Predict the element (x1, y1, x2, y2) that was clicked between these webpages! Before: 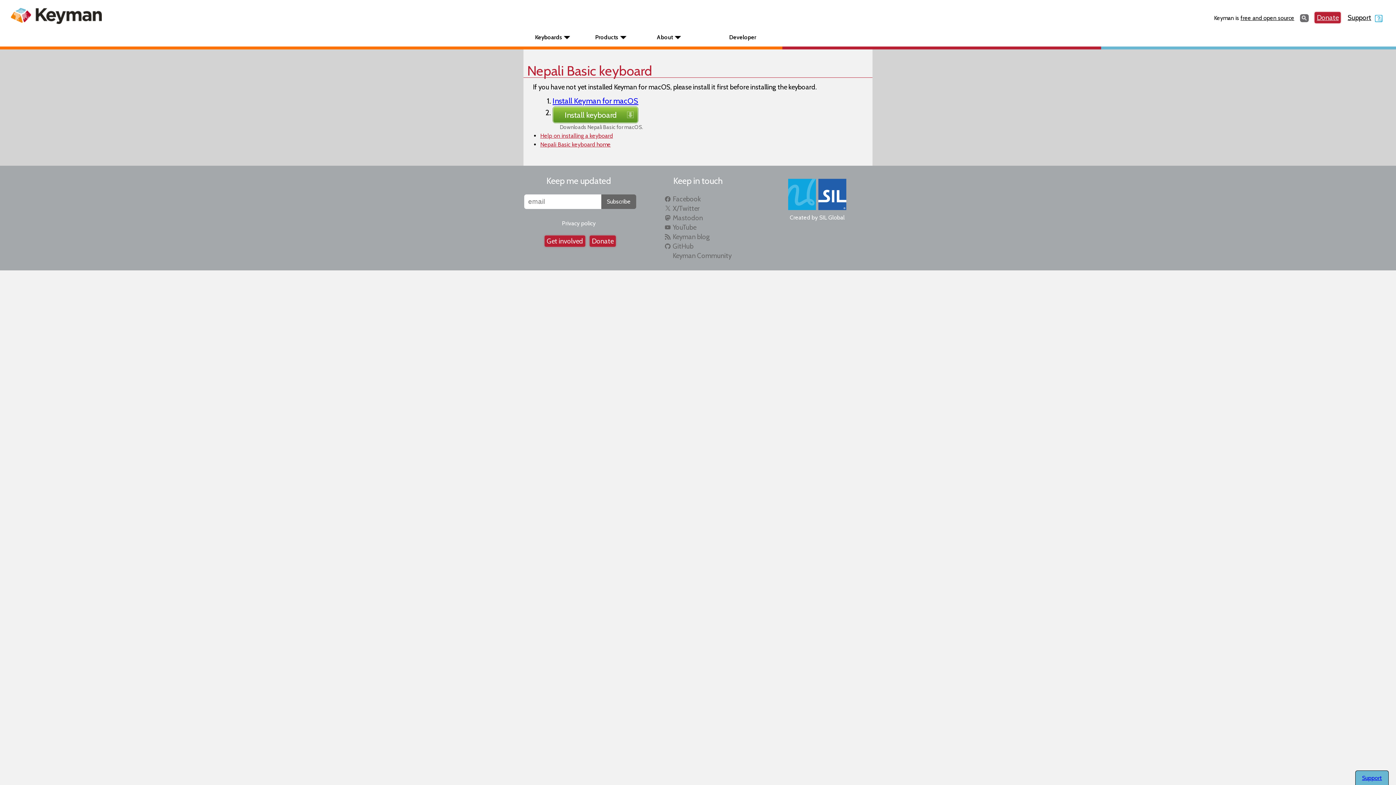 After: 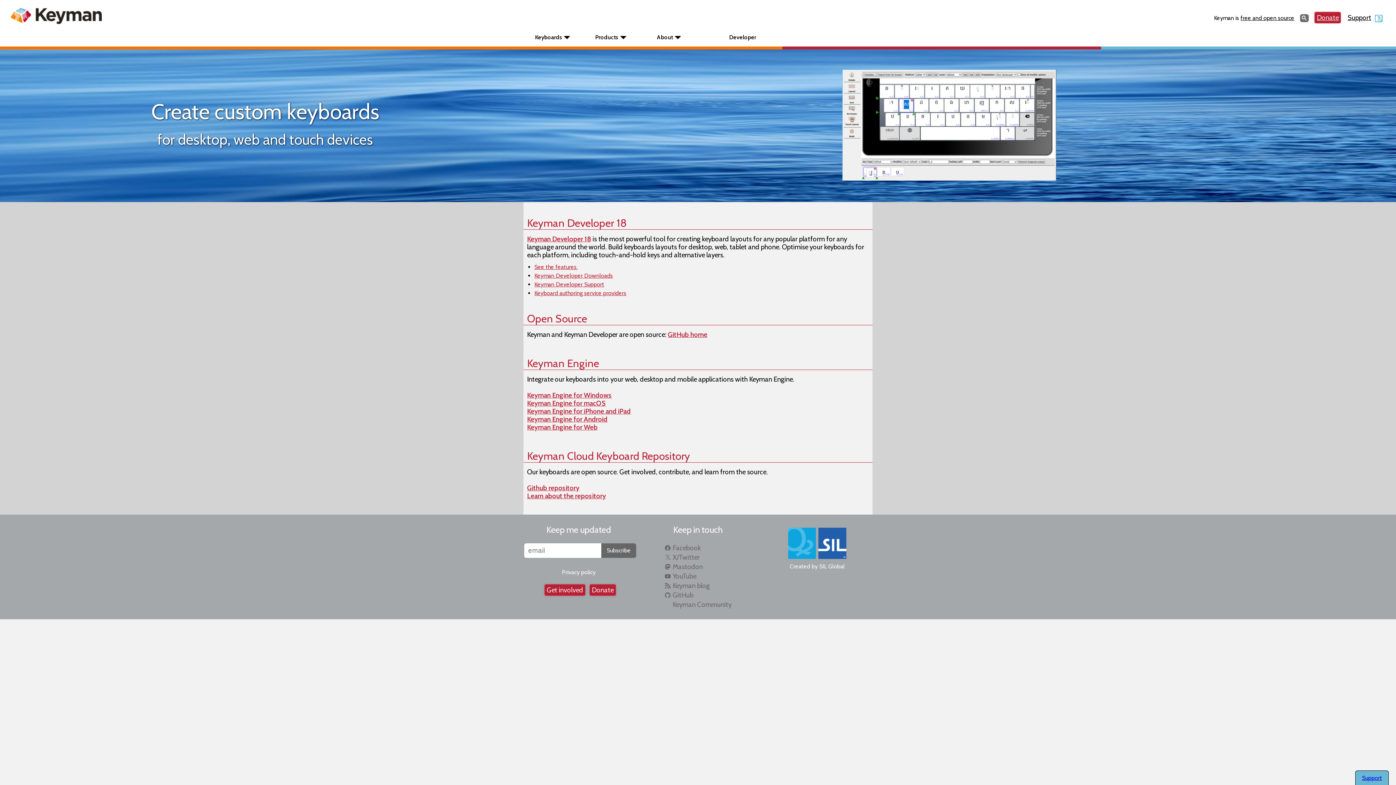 Action: label: Developer bbox: (727, 28, 756, 46)